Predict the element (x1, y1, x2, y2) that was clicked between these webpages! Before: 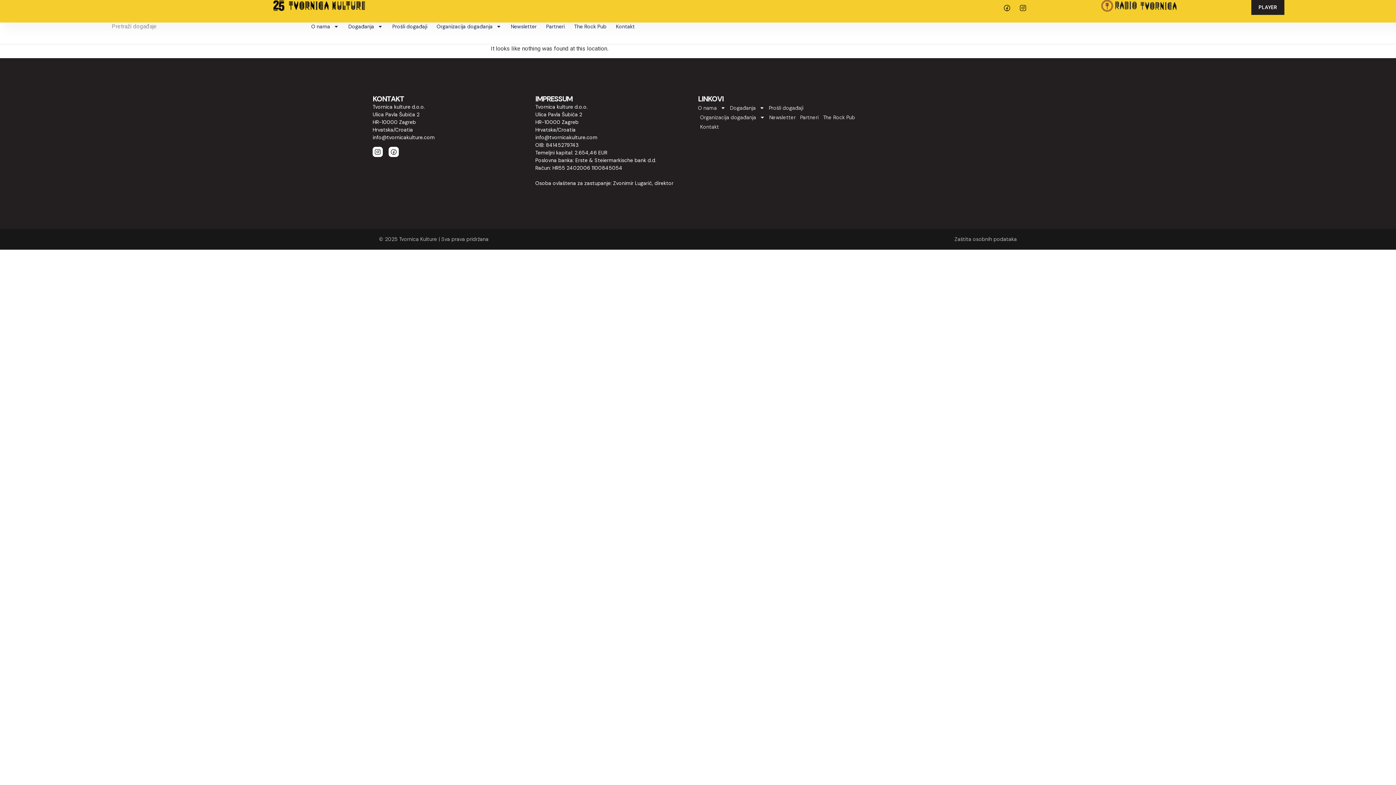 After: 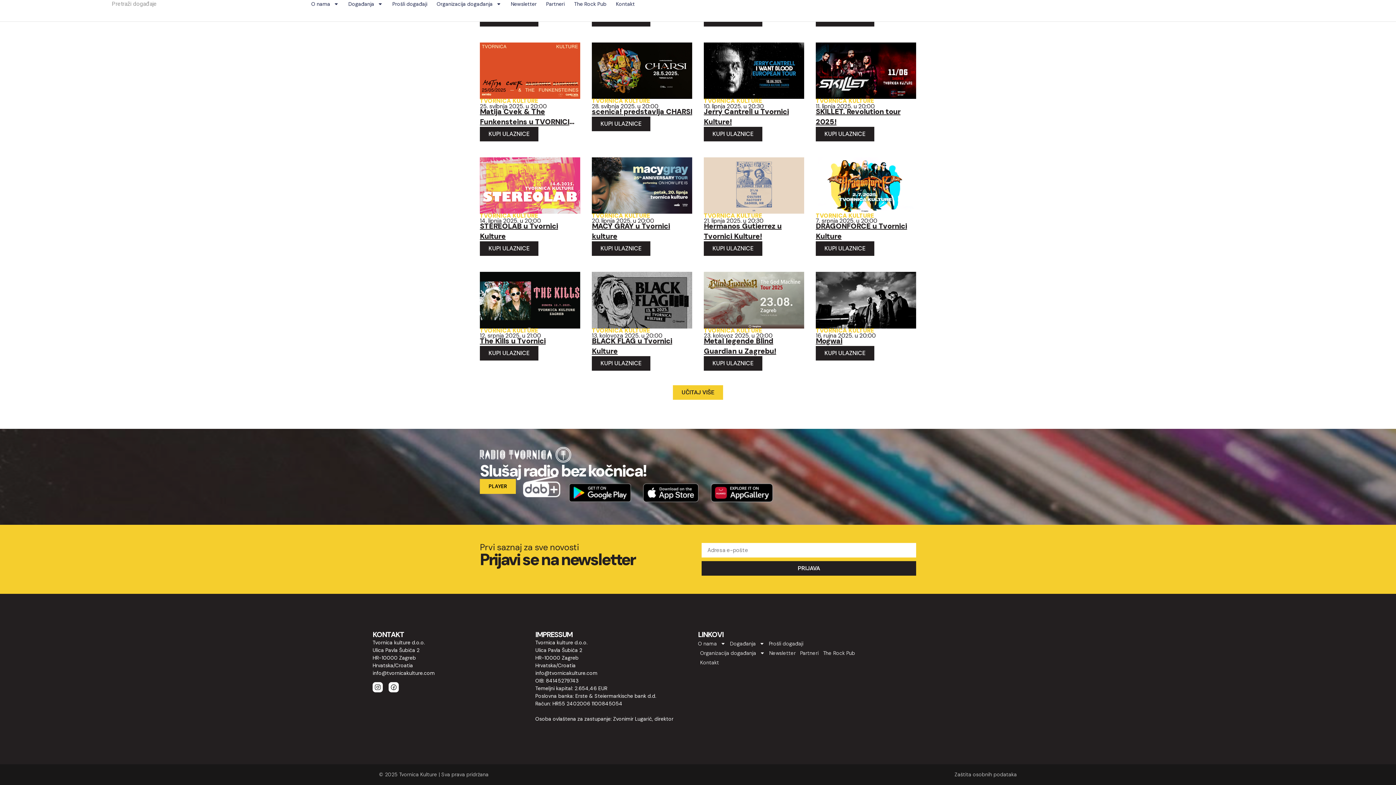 Action: label: Newsletter bbox: (510, 22, 536, 30)